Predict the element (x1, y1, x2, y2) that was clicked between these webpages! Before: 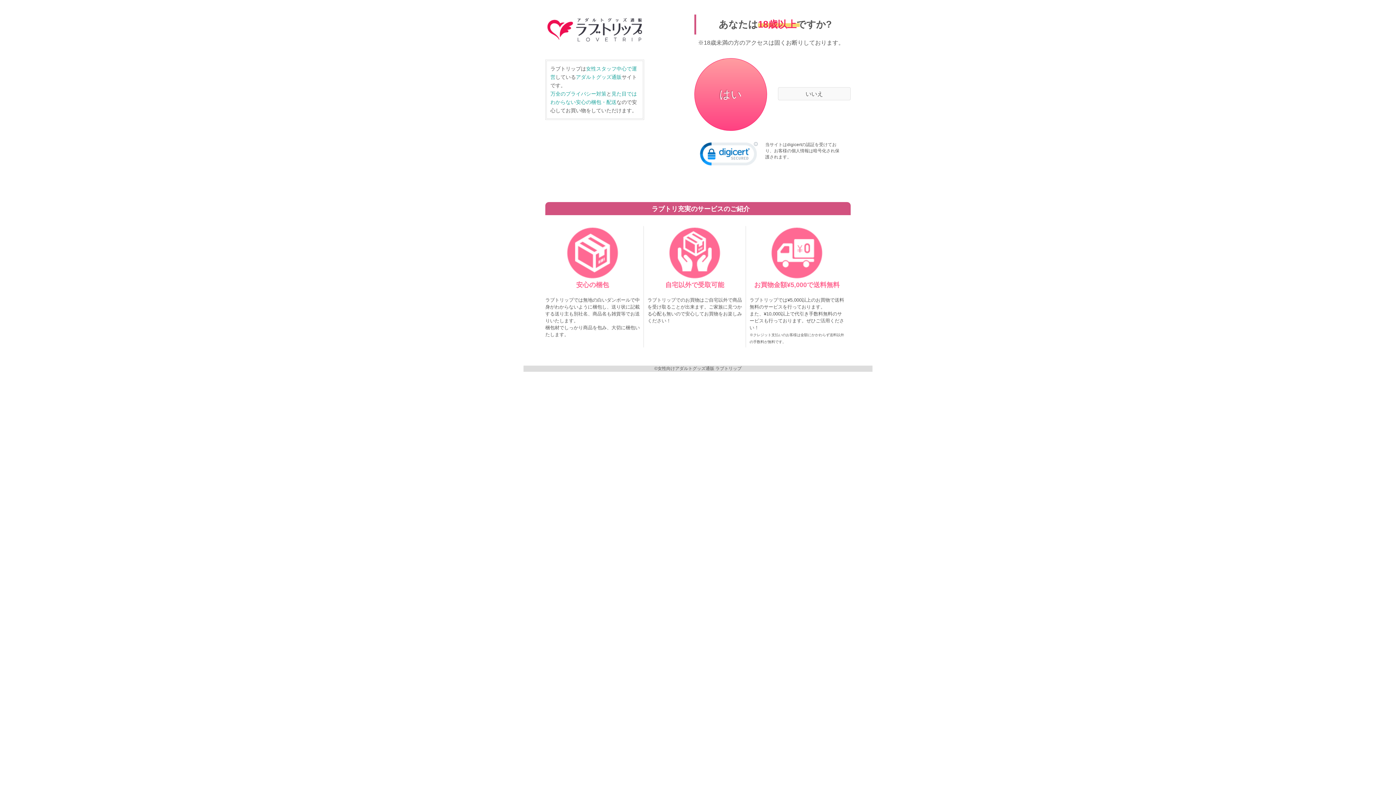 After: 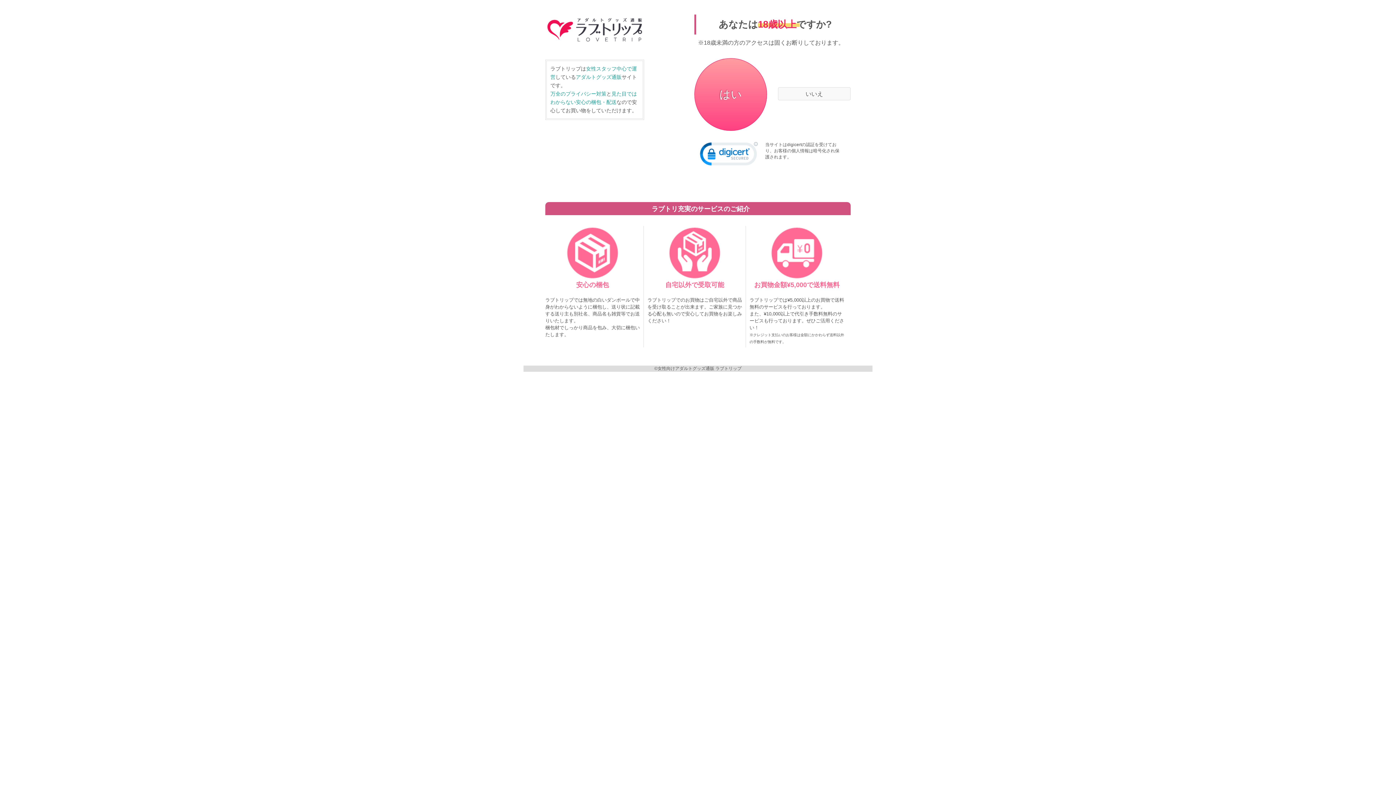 Action: bbox: (700, 141, 758, 169)